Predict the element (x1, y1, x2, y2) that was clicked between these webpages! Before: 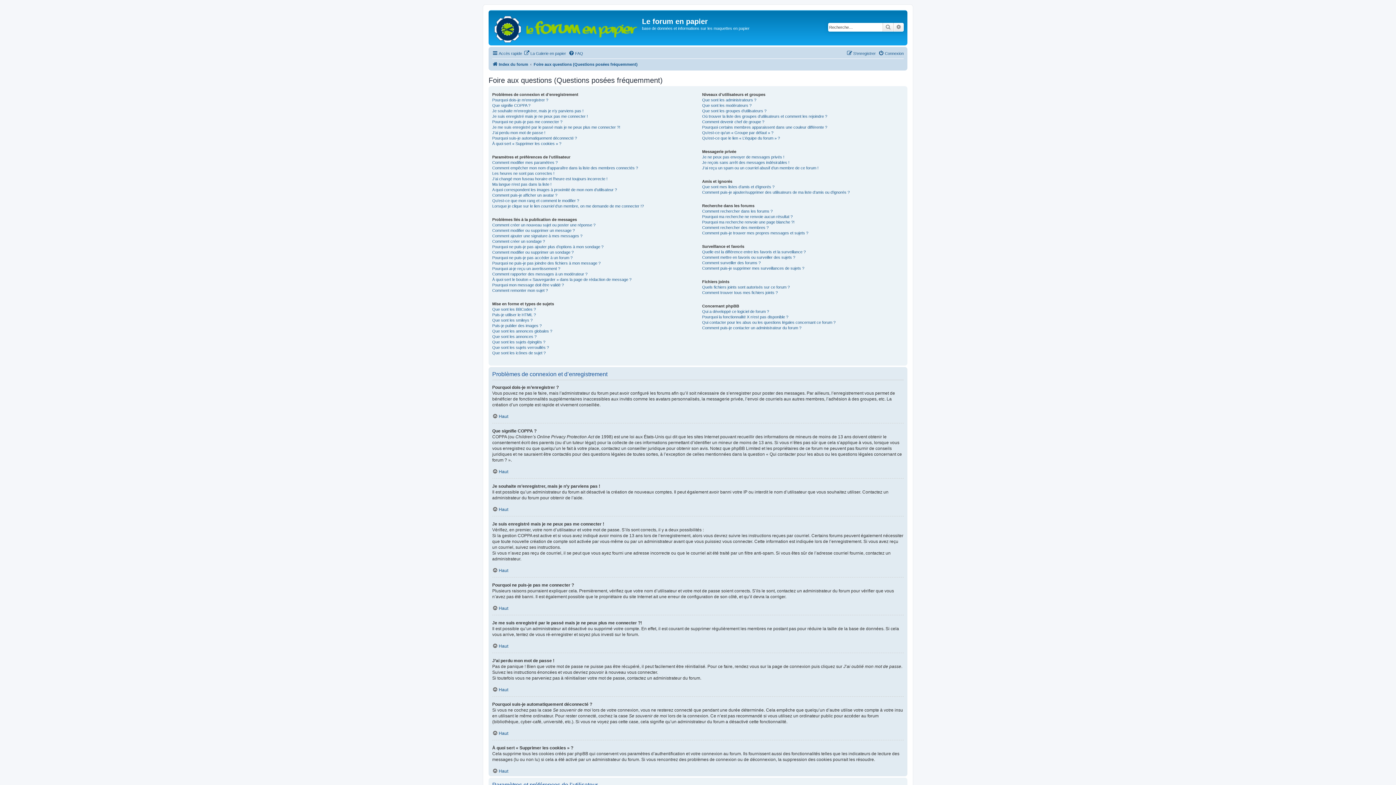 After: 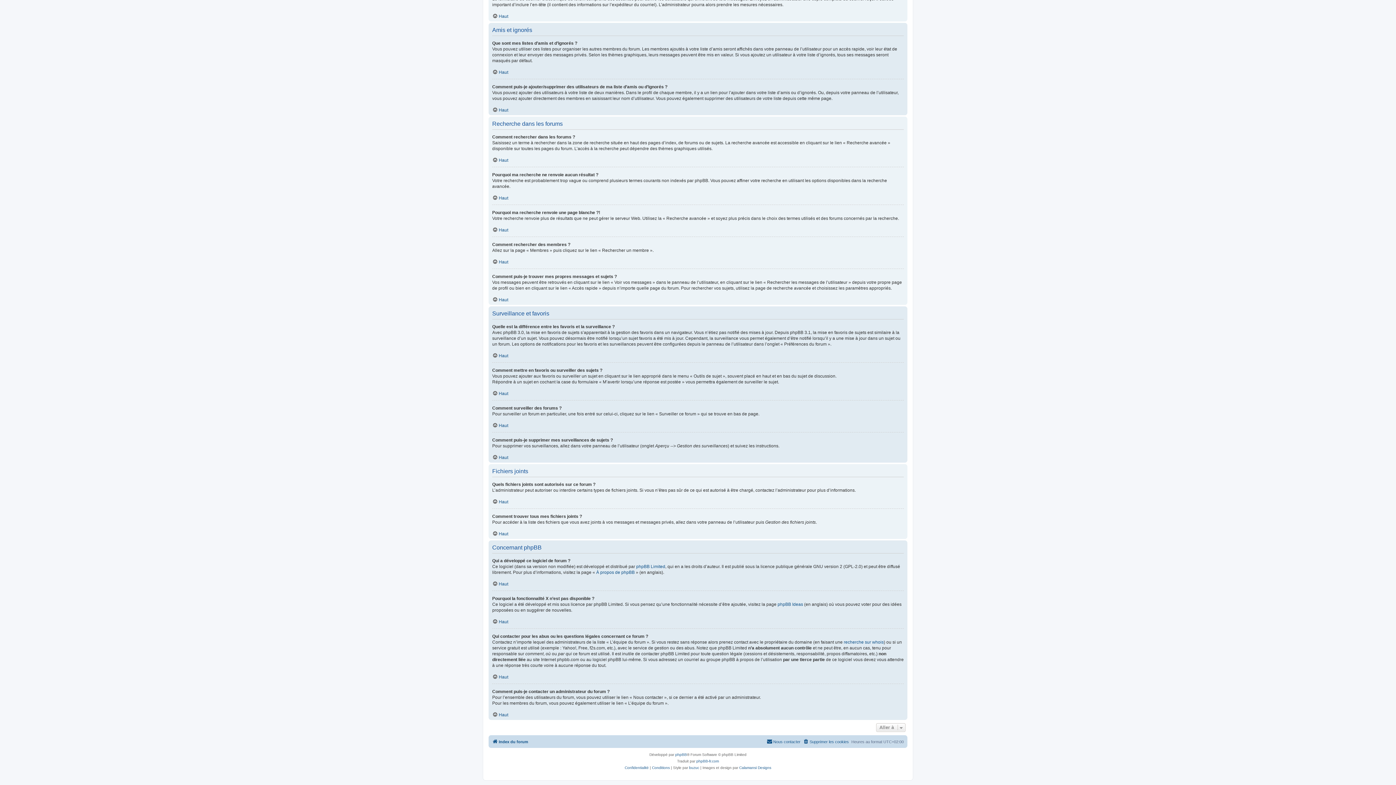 Action: bbox: (702, 230, 808, 236) label: Comment puis-je trouver mes propres messages et sujets ?